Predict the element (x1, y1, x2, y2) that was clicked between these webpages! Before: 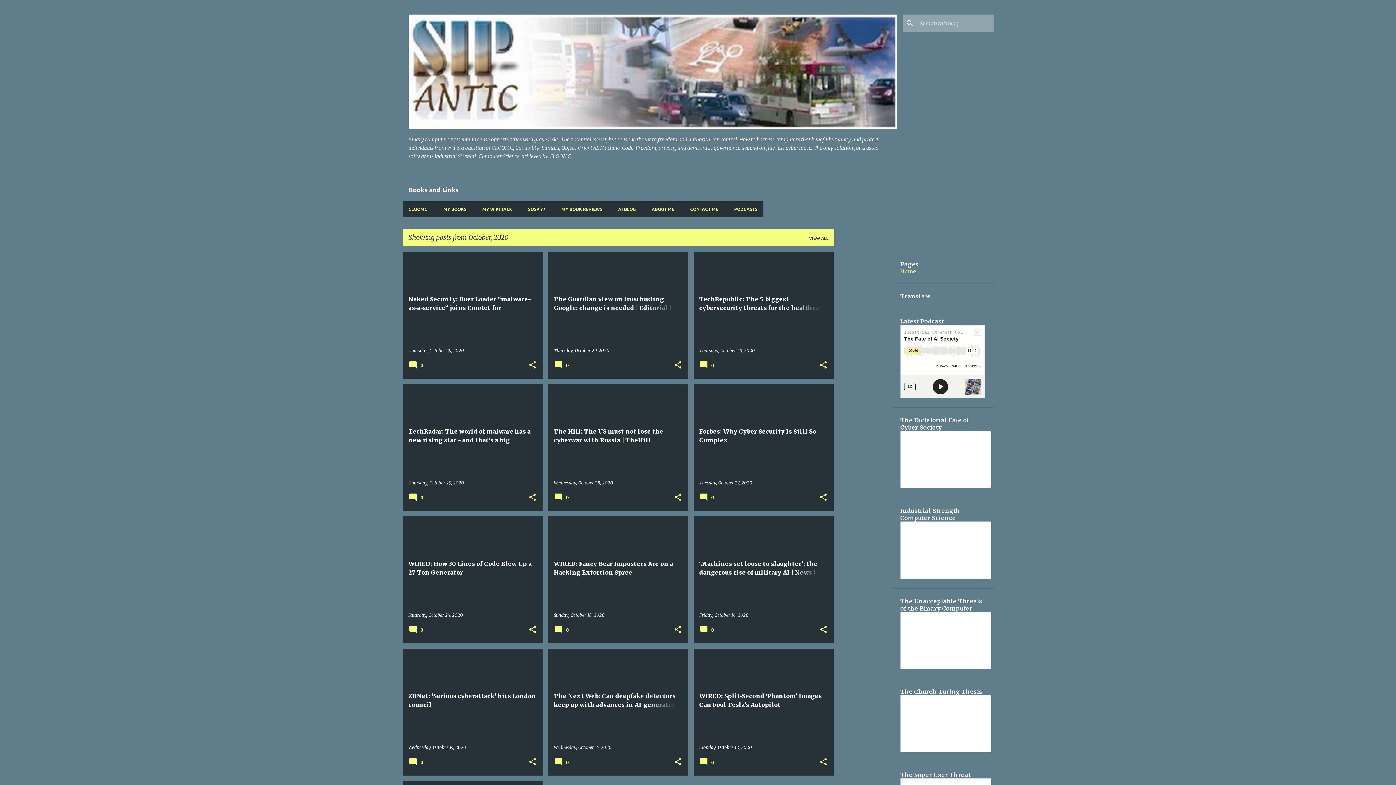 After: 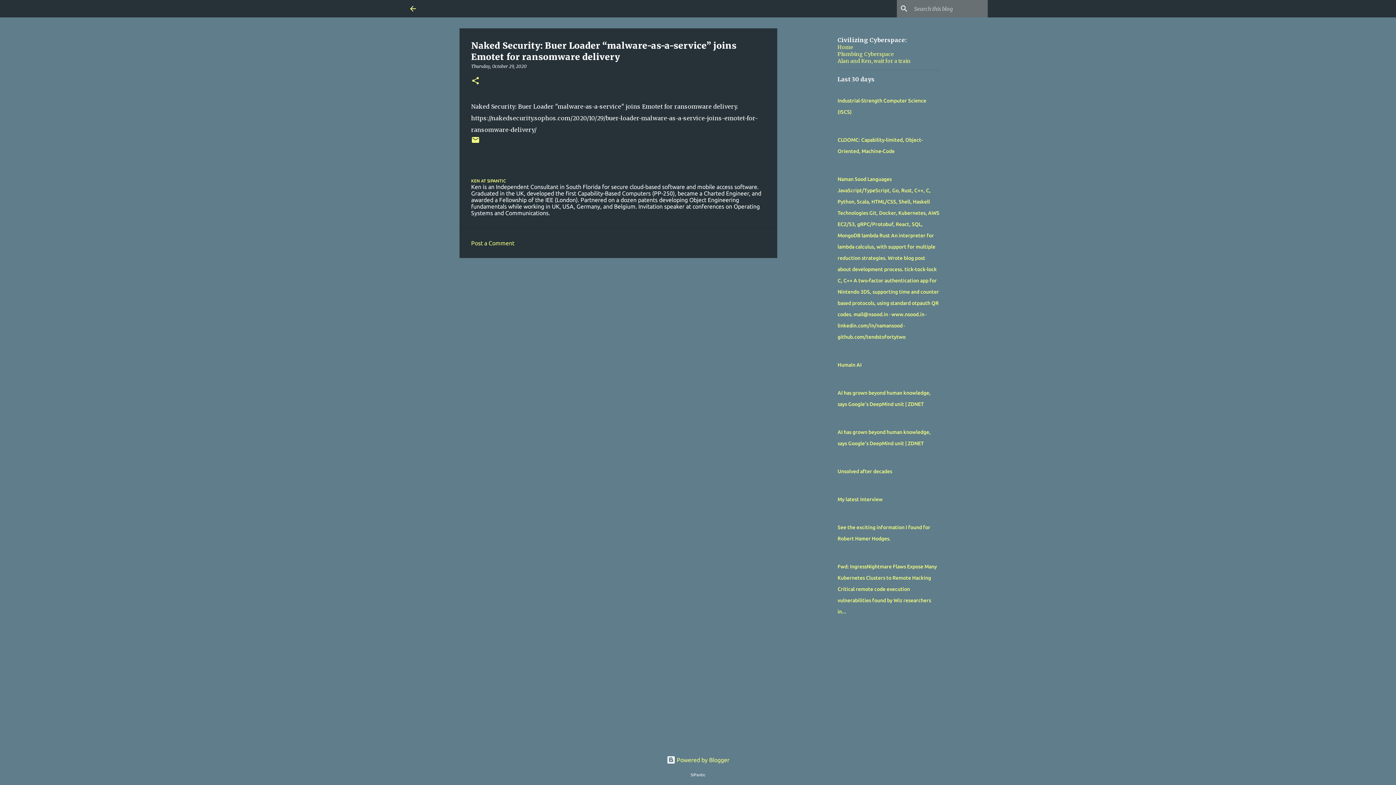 Action: label: Thursday, October 29, 2020 bbox: (408, 347, 464, 353)